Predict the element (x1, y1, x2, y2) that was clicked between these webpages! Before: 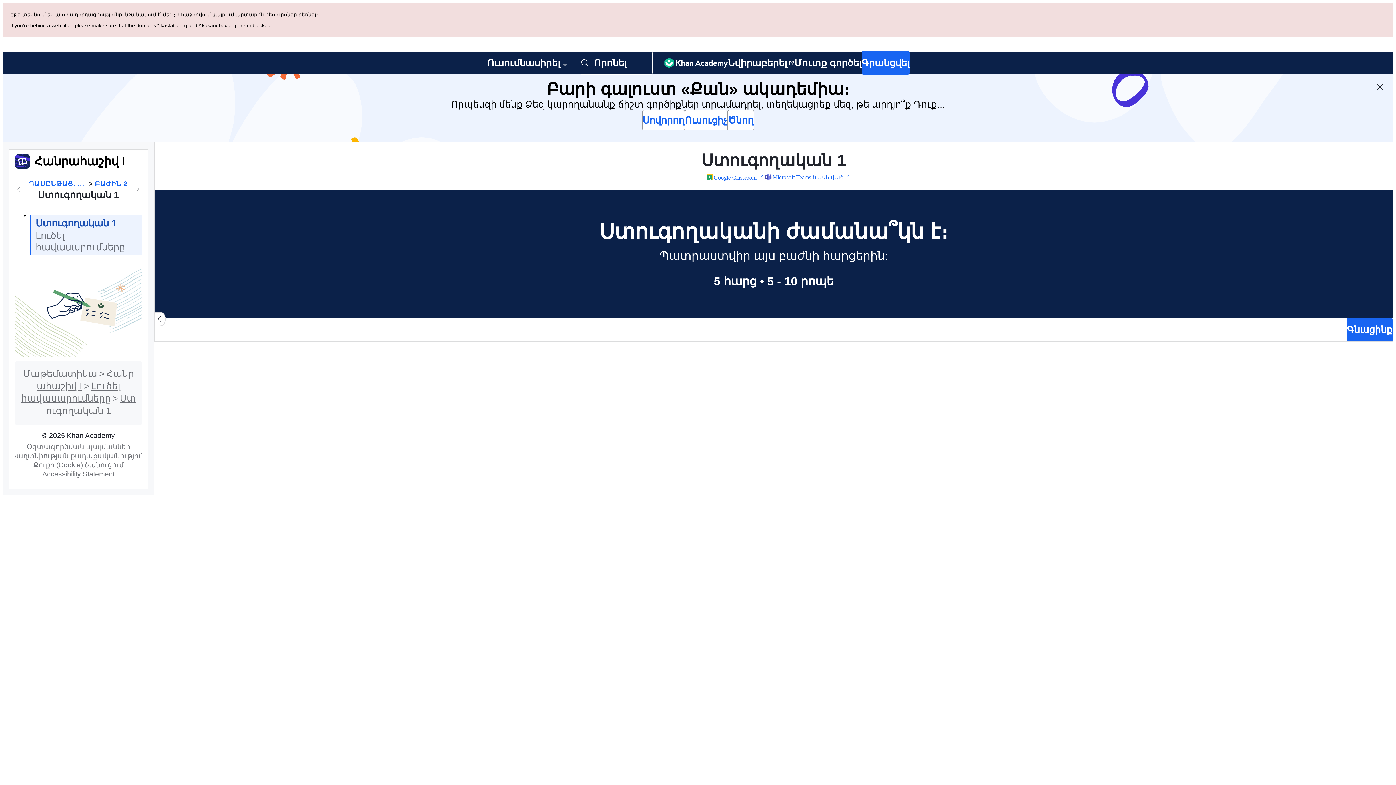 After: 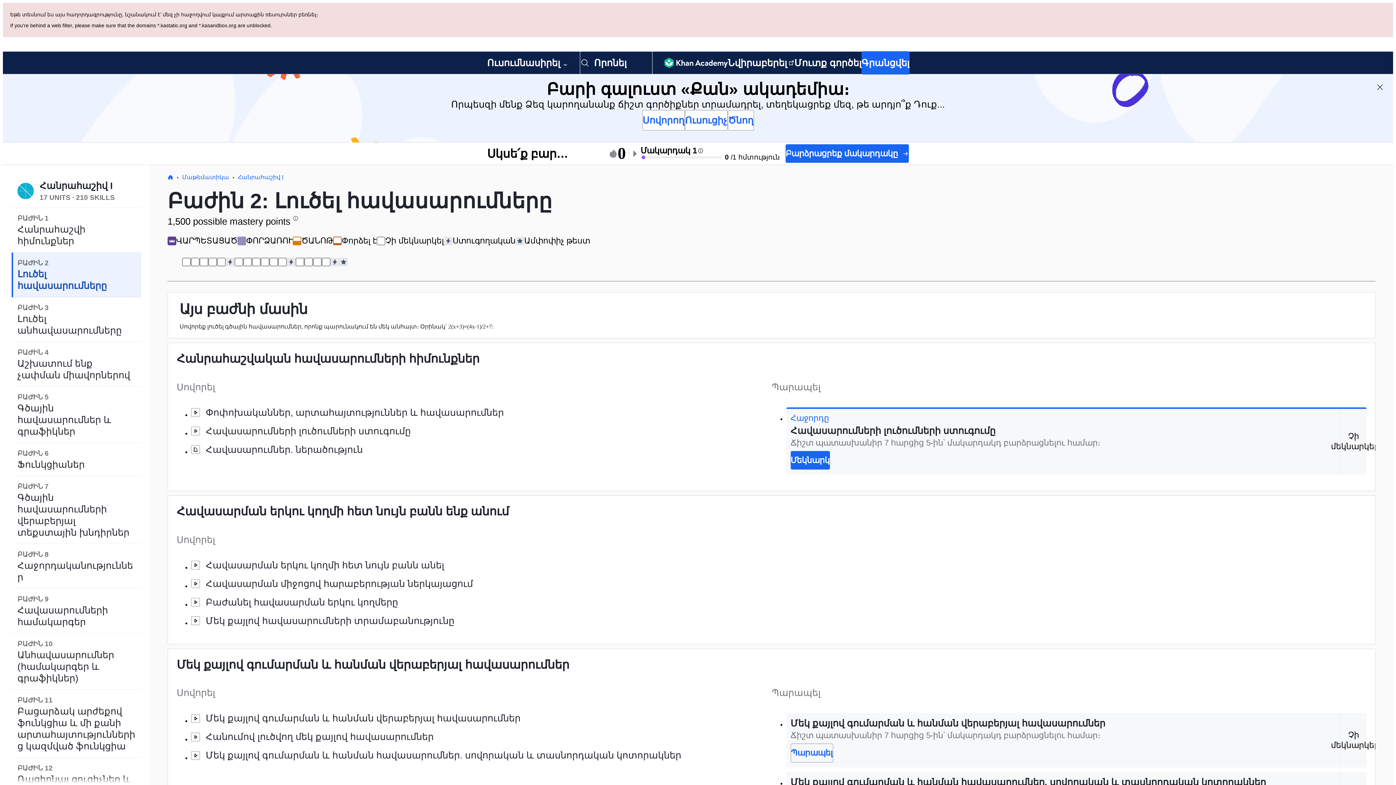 Action: label: ԲԱԺԻՆ 2 bbox: (94, 110, 127, 120)